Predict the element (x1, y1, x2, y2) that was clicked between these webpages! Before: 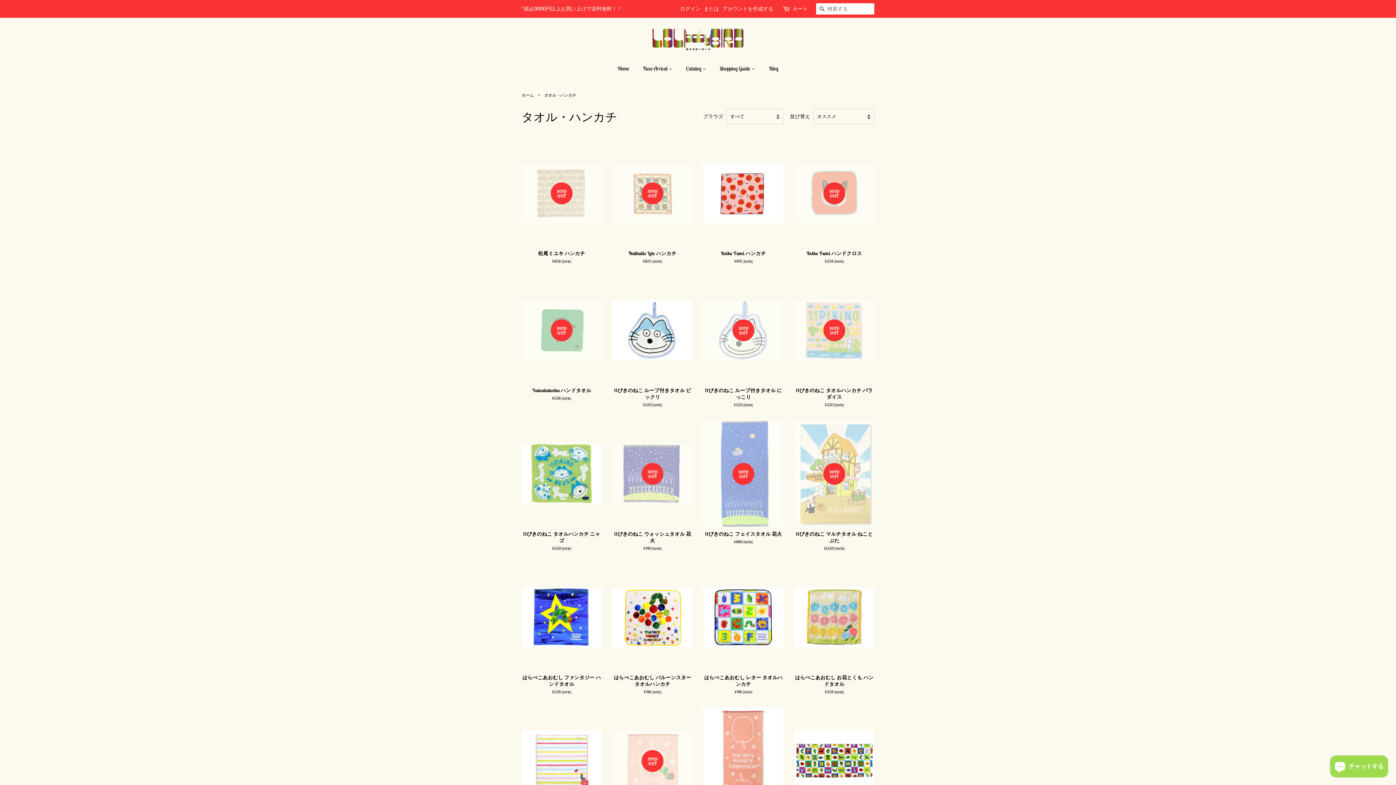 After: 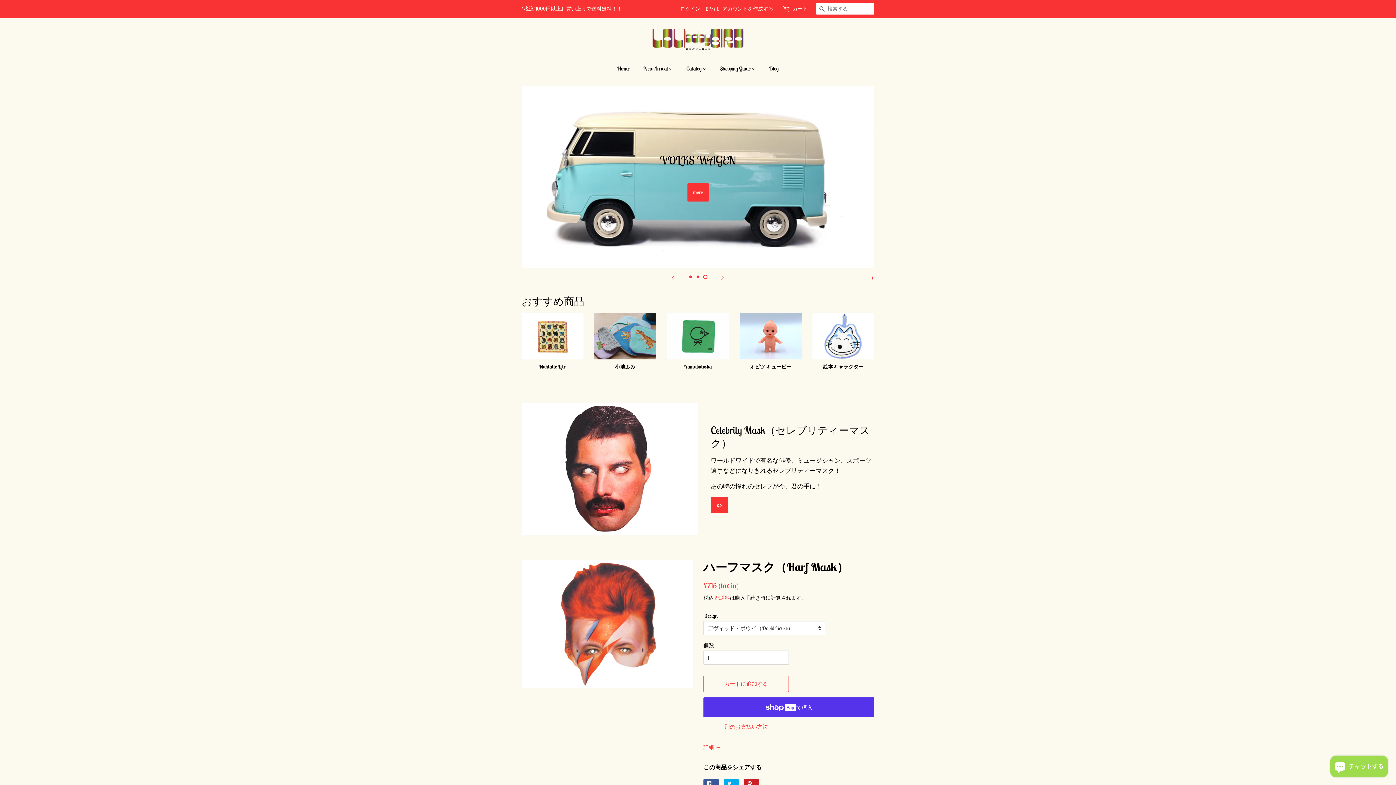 Action: bbox: (617, 61, 636, 75) label: Home